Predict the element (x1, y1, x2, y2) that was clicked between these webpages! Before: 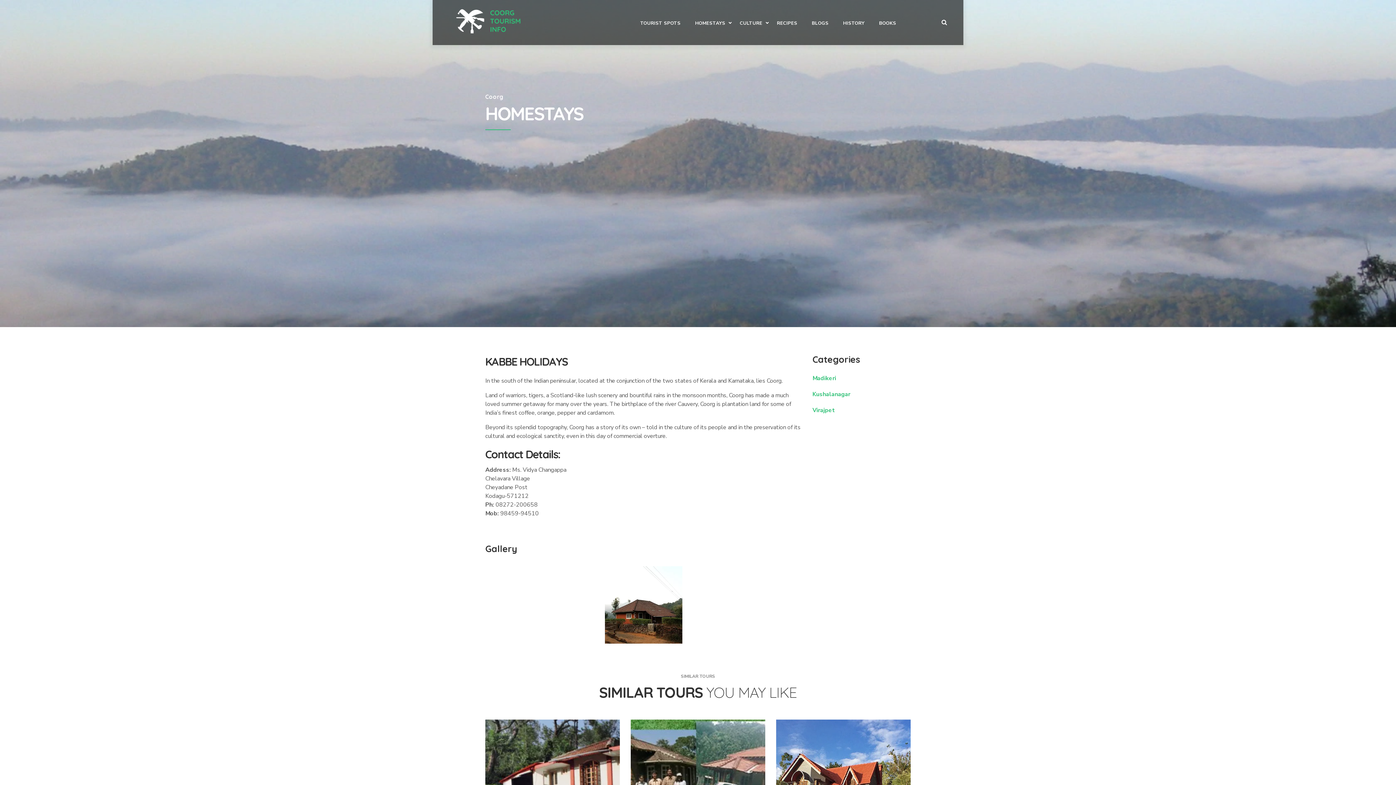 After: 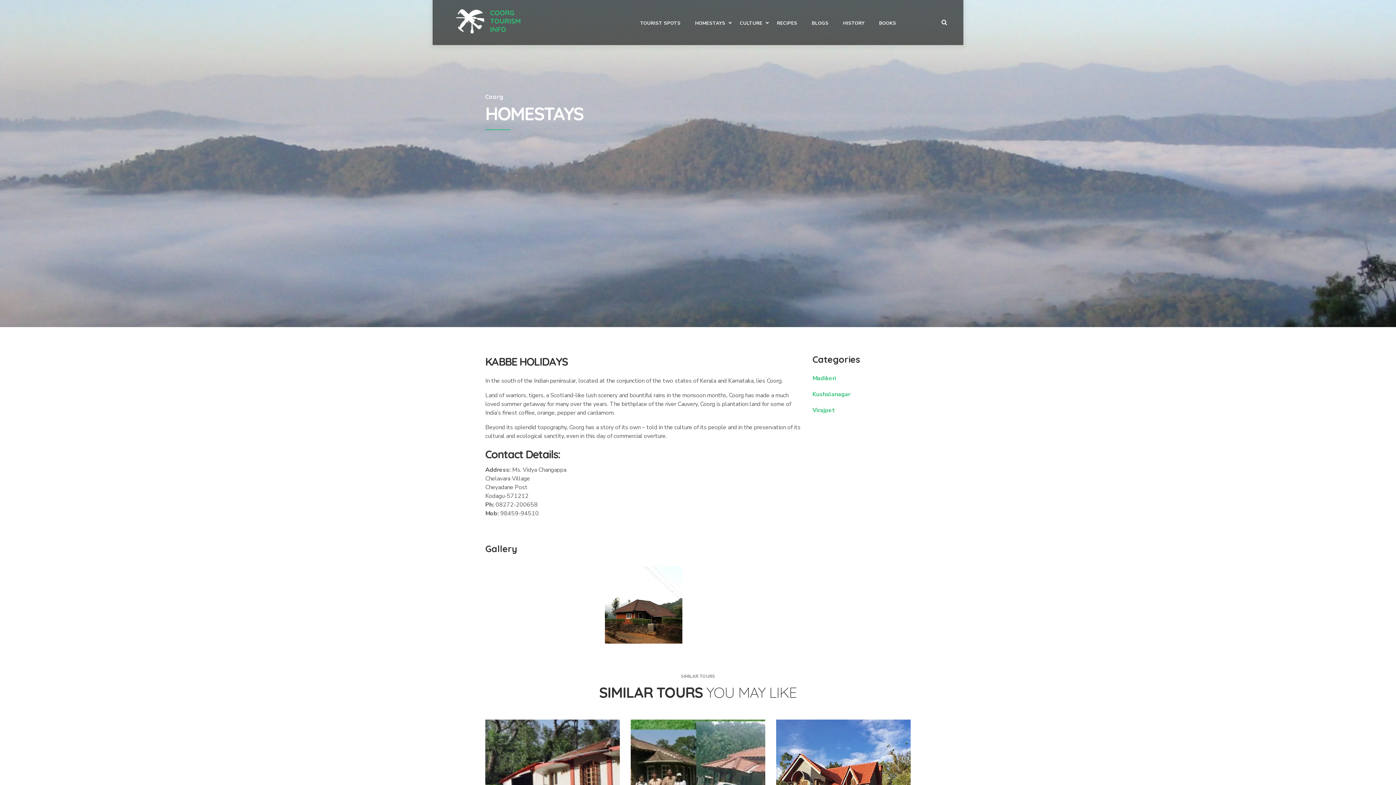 Action: bbox: (812, 390, 850, 398) label: Kushalanagar